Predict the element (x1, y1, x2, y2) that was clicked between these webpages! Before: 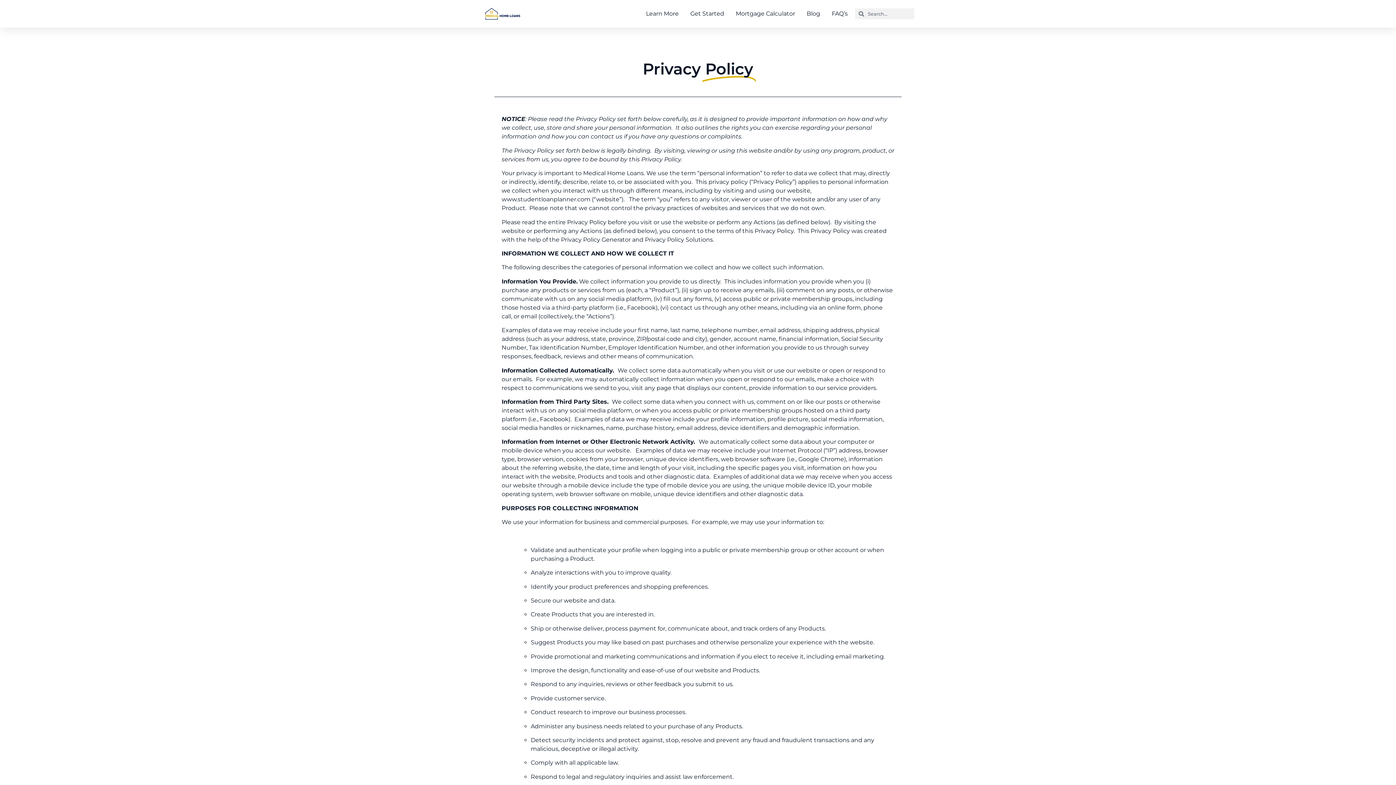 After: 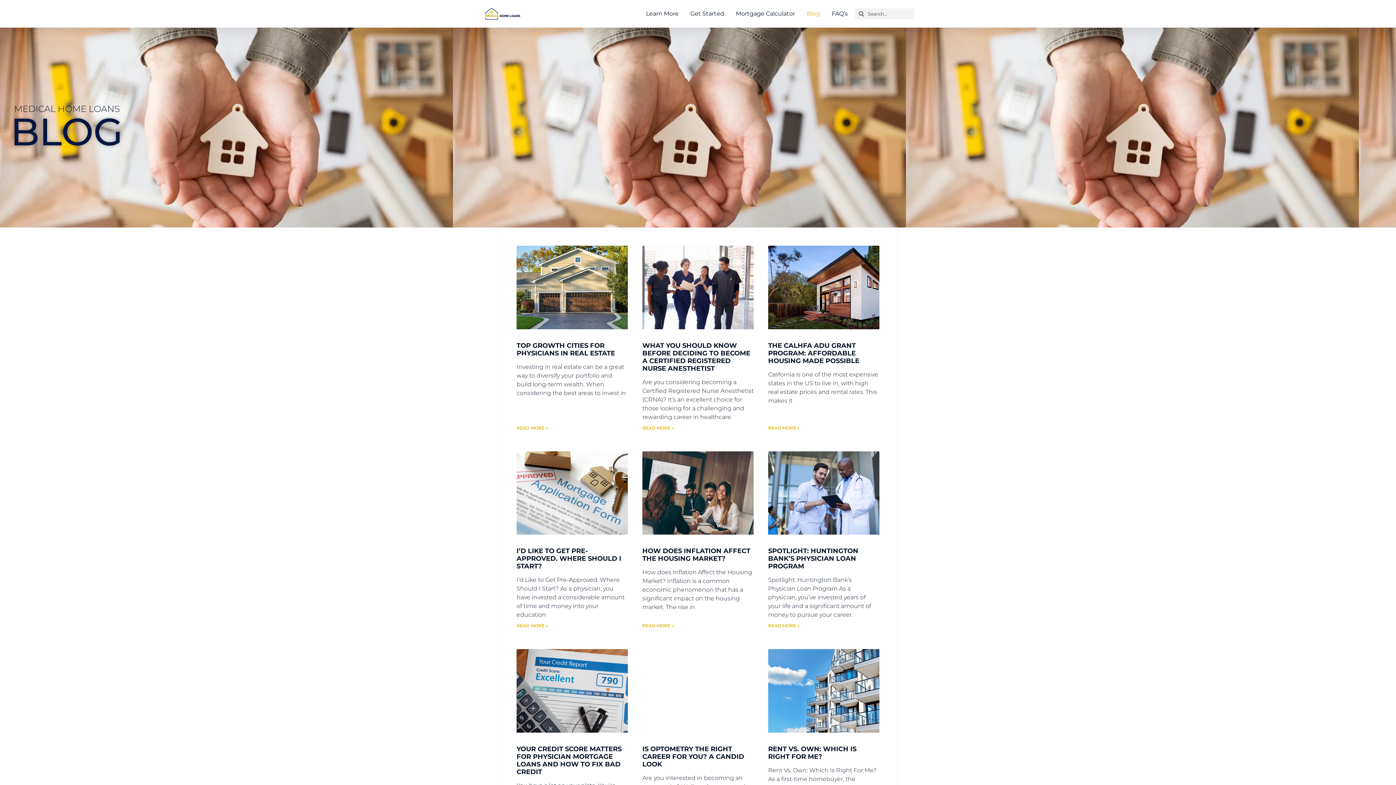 Action: label: Blog bbox: (806, 5, 820, 22)